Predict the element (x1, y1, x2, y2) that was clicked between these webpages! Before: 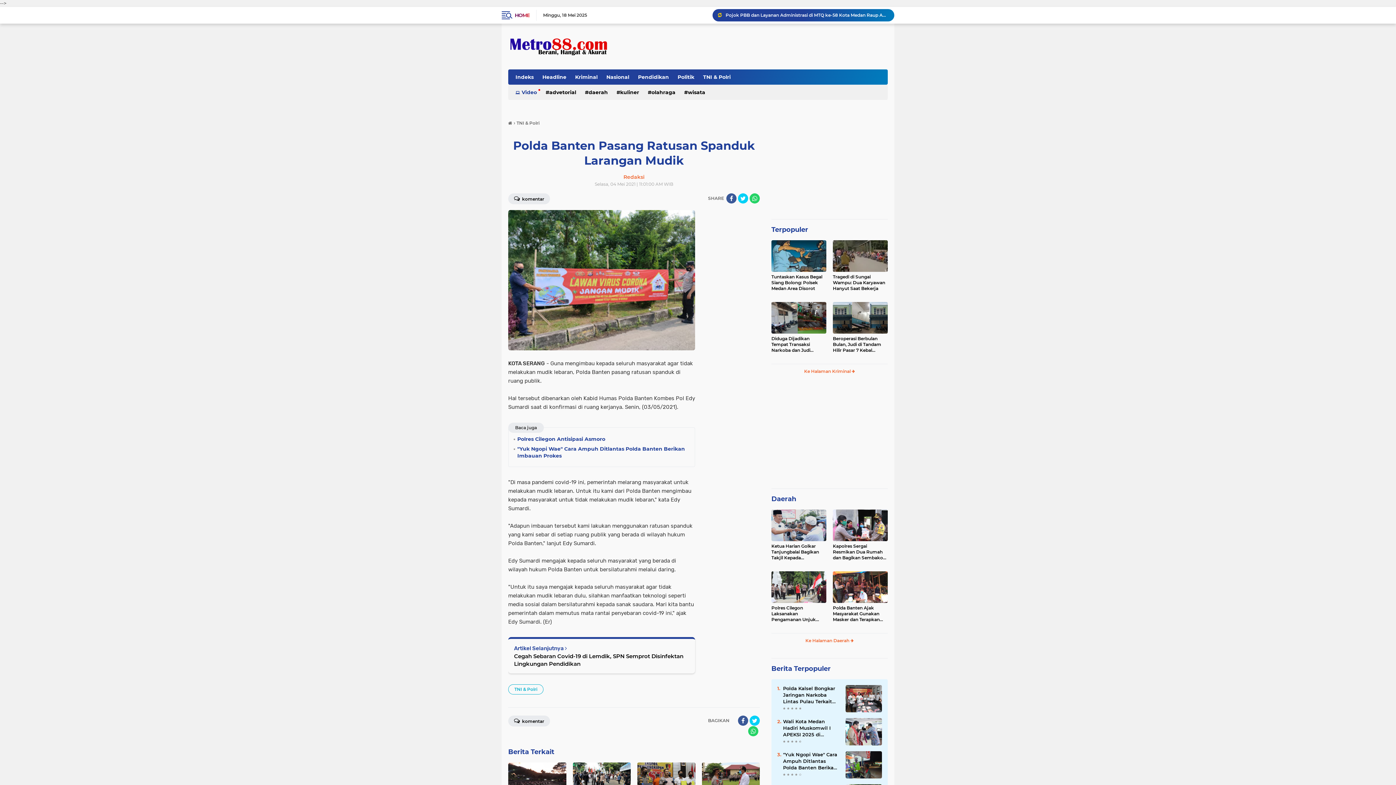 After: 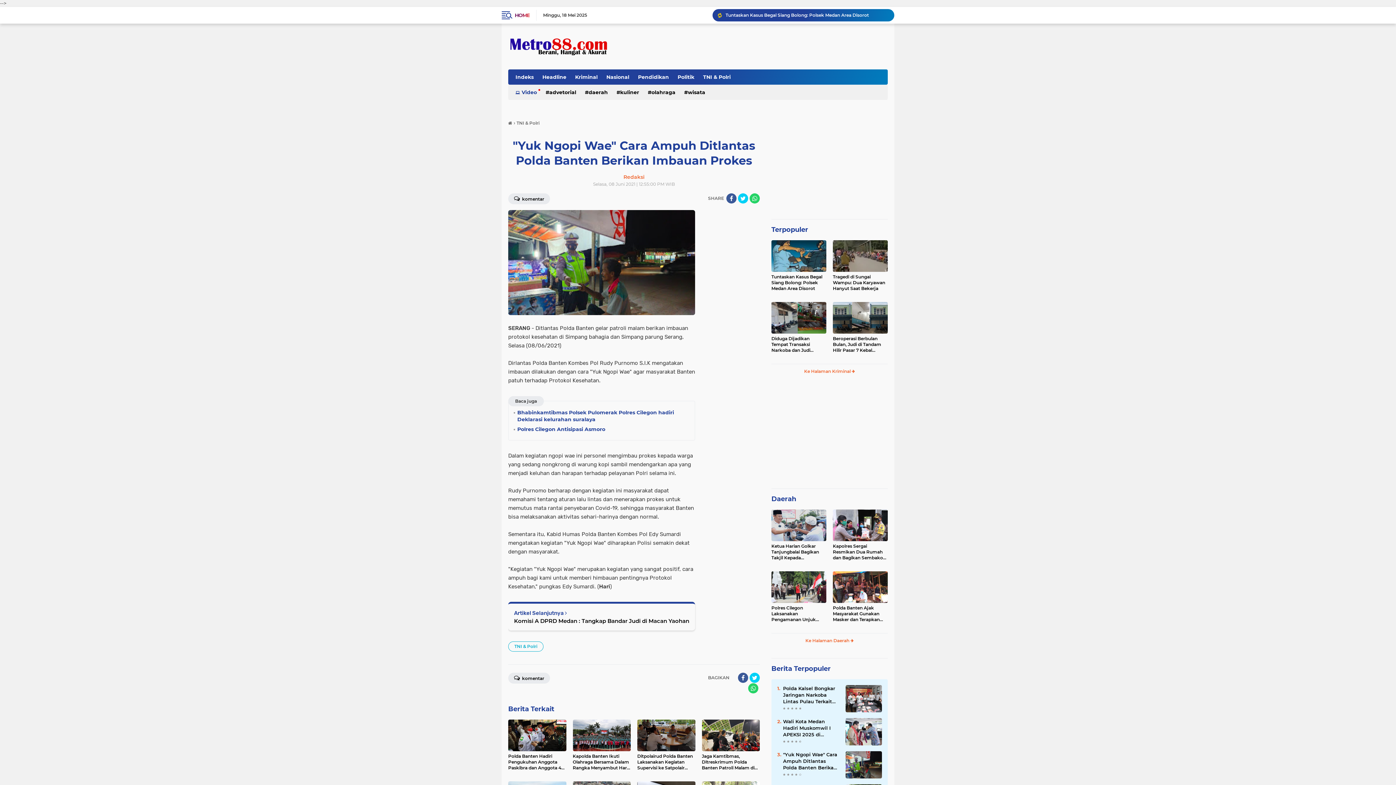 Action: bbox: (845, 761, 882, 768)